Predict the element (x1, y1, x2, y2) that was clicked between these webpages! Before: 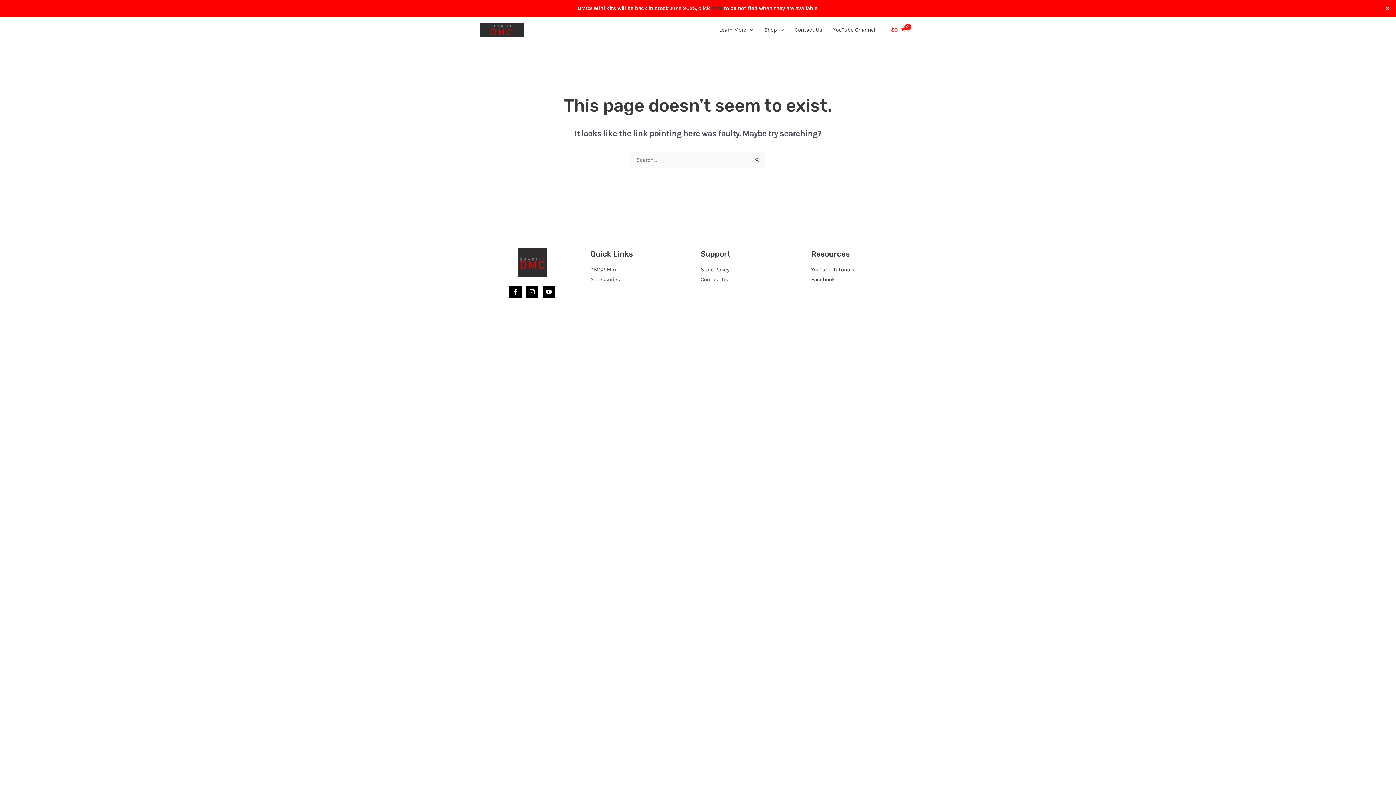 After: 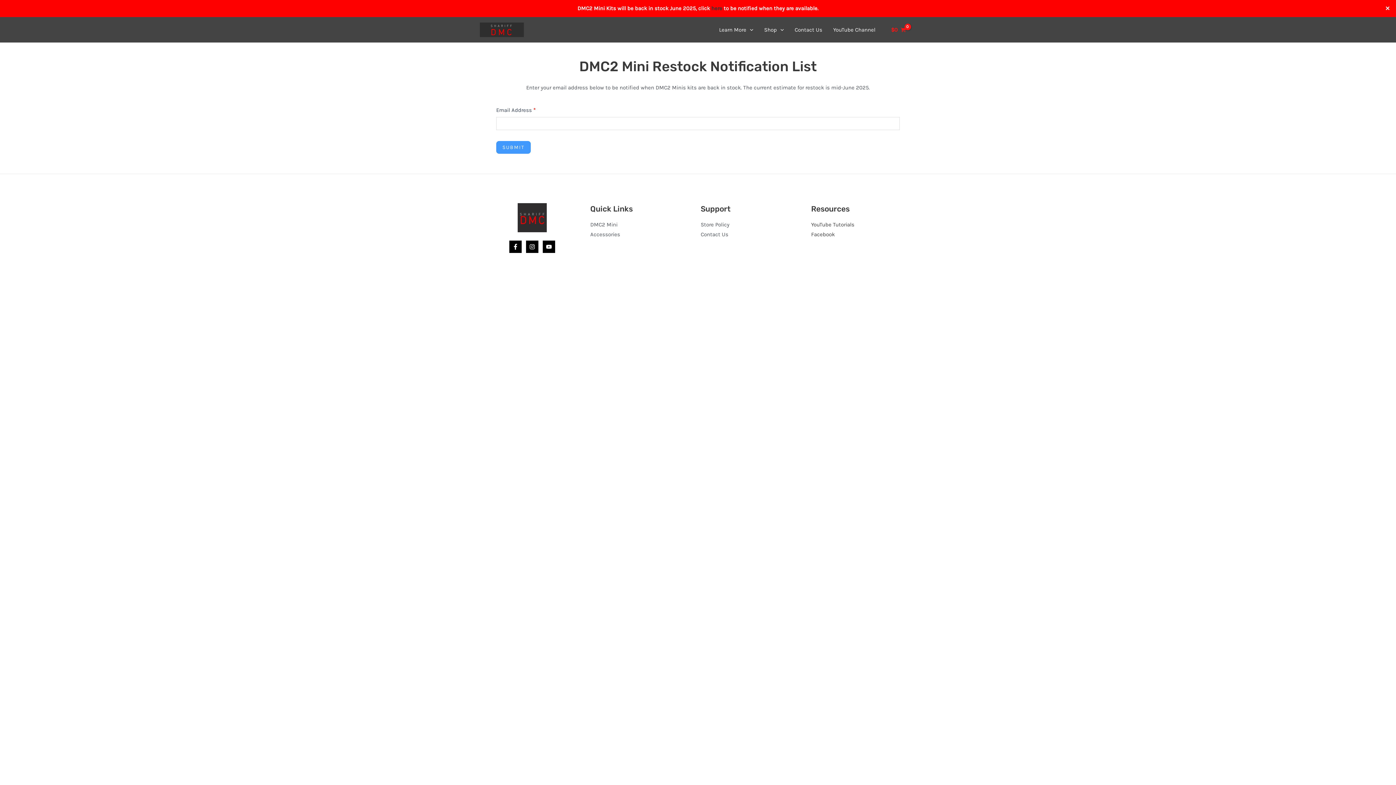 Action: label: here bbox: (711, 5, 722, 11)